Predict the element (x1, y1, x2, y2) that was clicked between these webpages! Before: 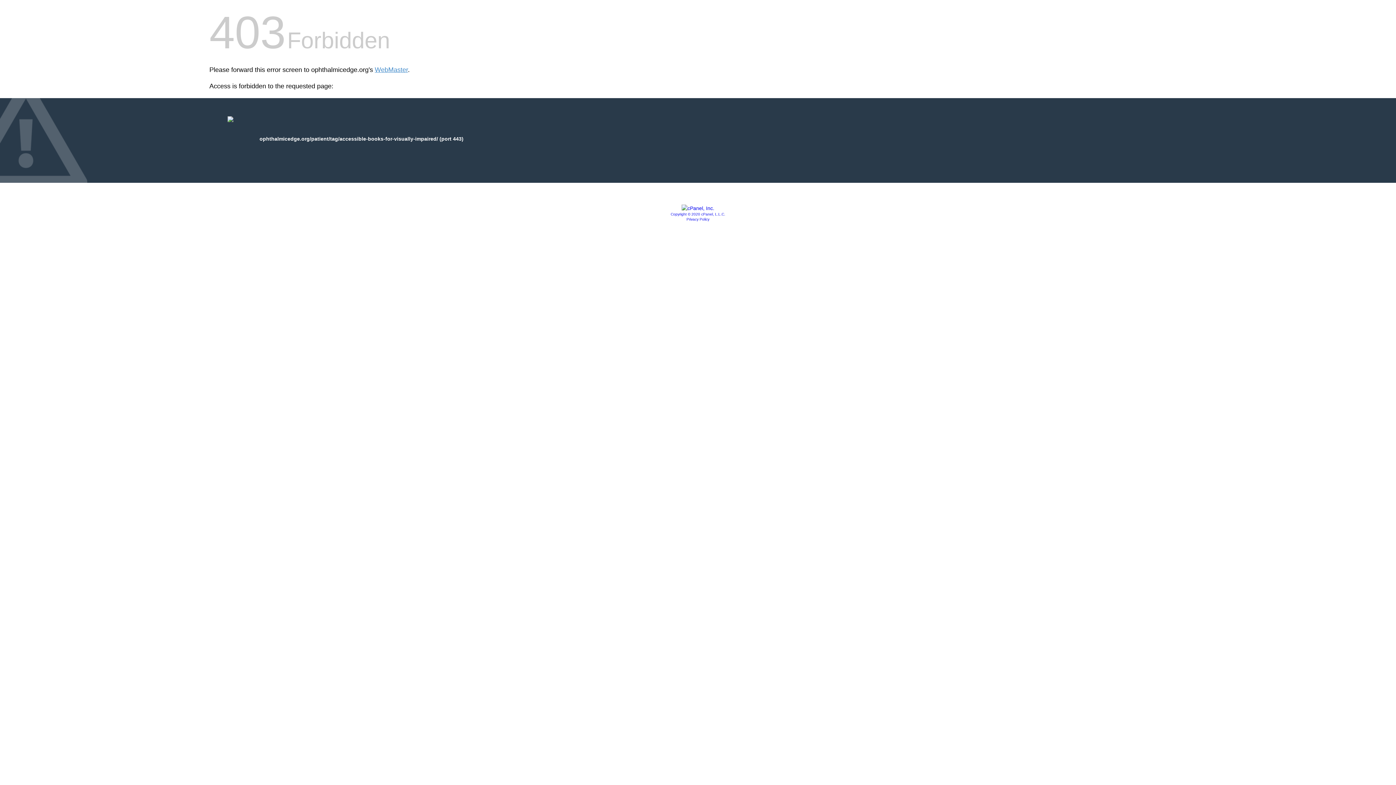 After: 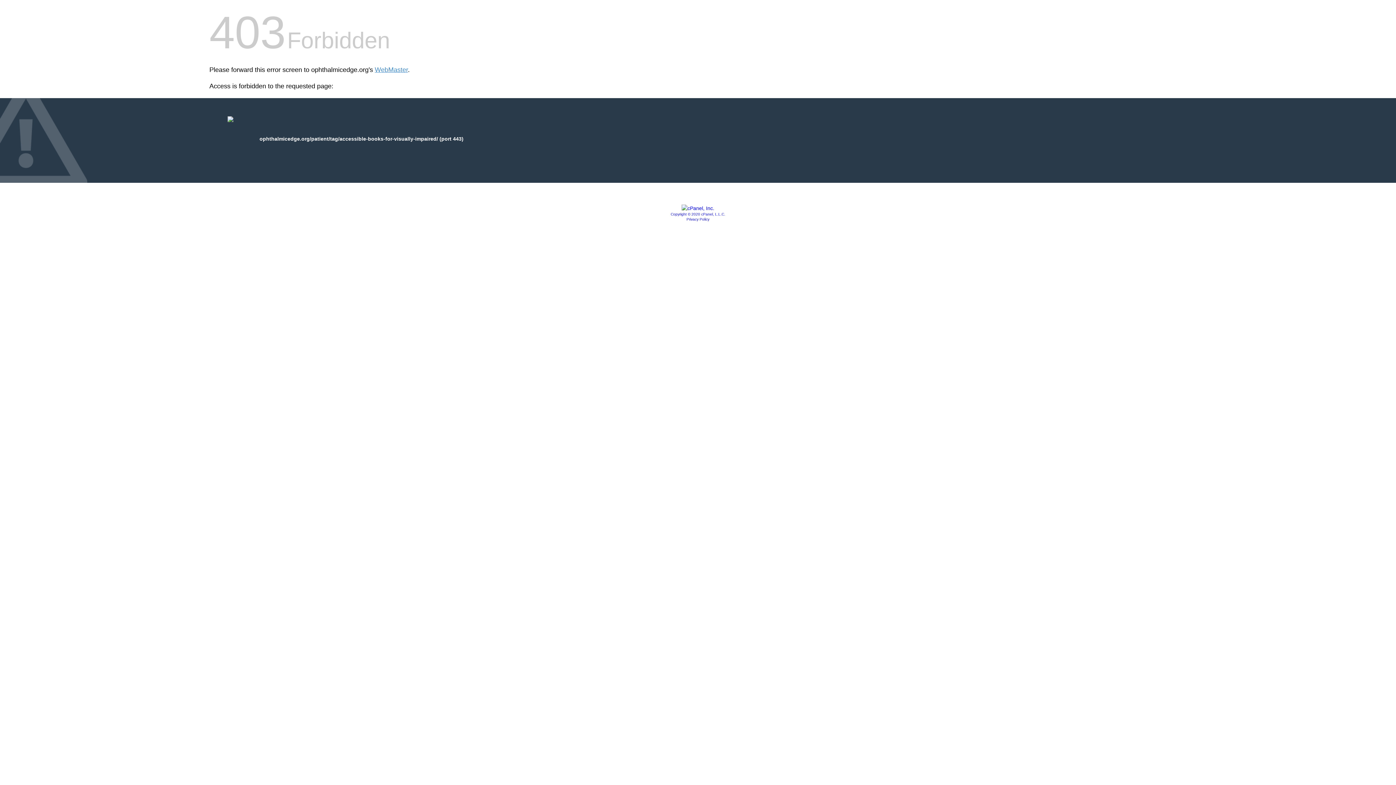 Action: bbox: (670, 212, 725, 216) label: Copyright © 2020 cPanel, L.L.C.